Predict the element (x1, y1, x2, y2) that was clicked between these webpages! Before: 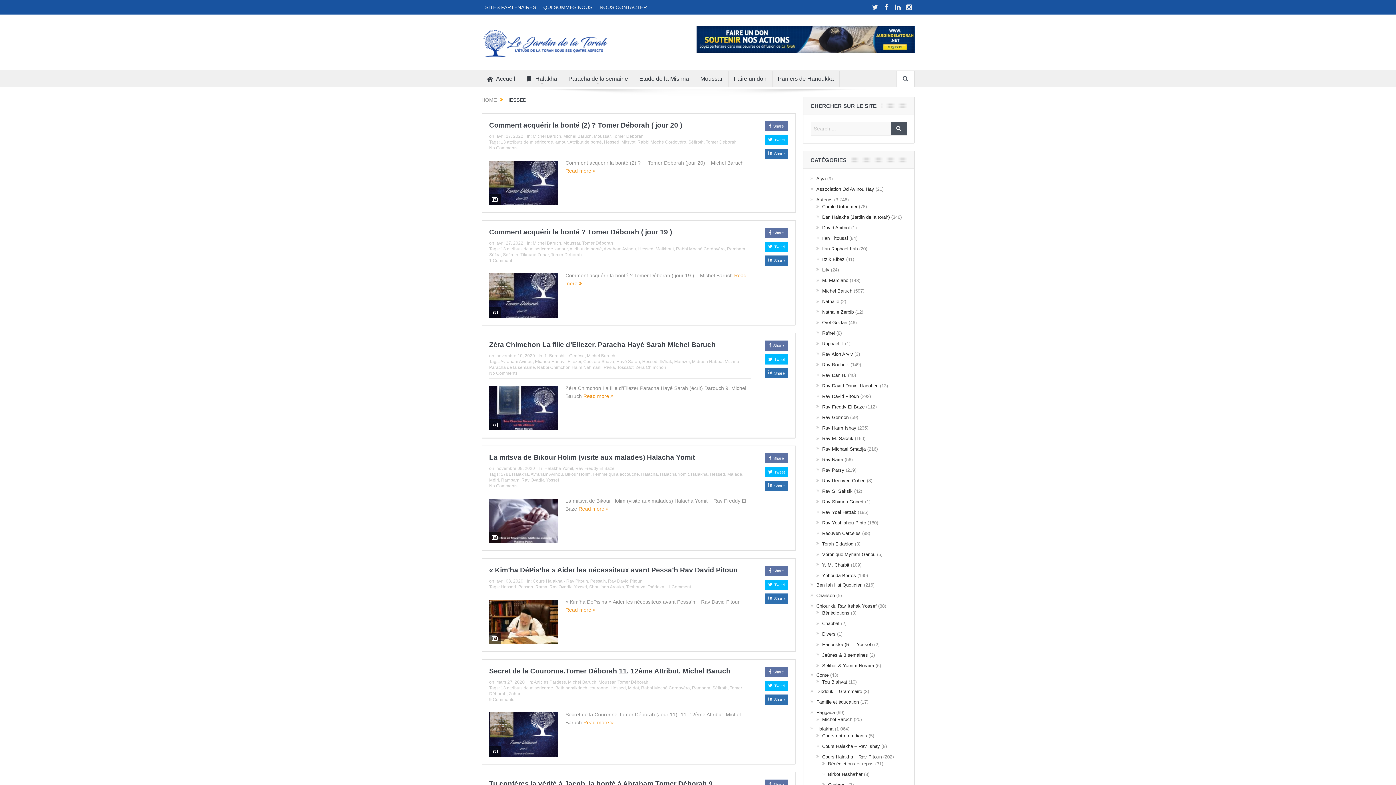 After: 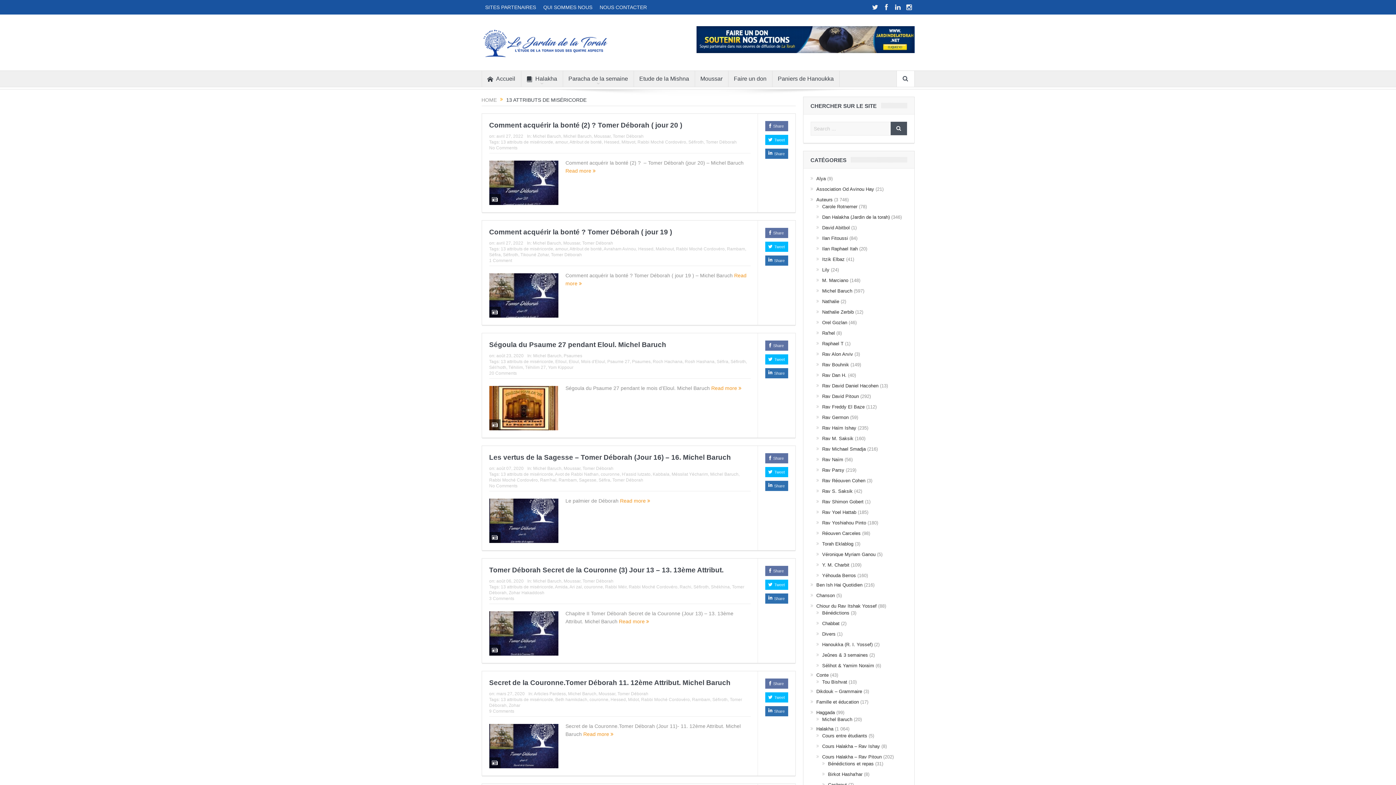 Action: label: 13 attributs de miséricorde bbox: (500, 246, 553, 251)